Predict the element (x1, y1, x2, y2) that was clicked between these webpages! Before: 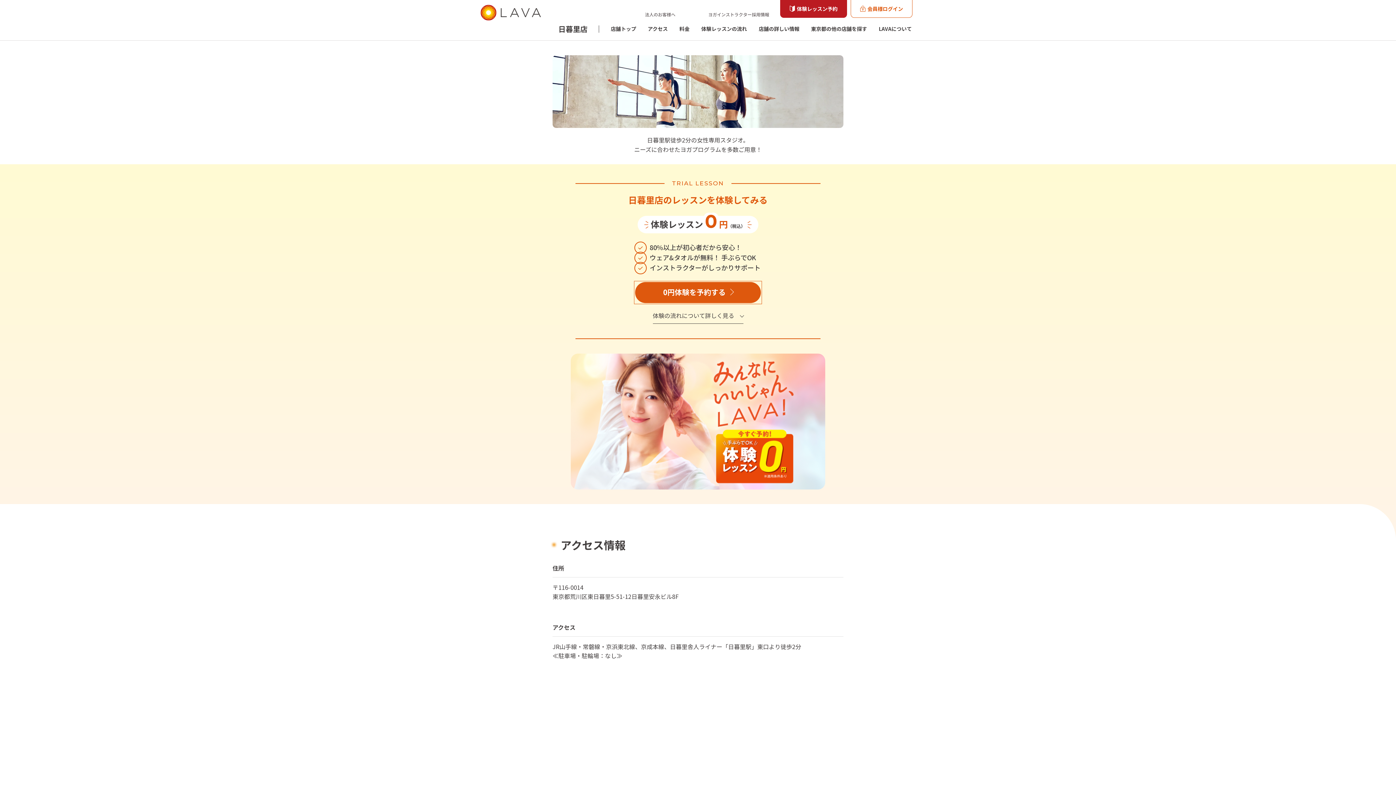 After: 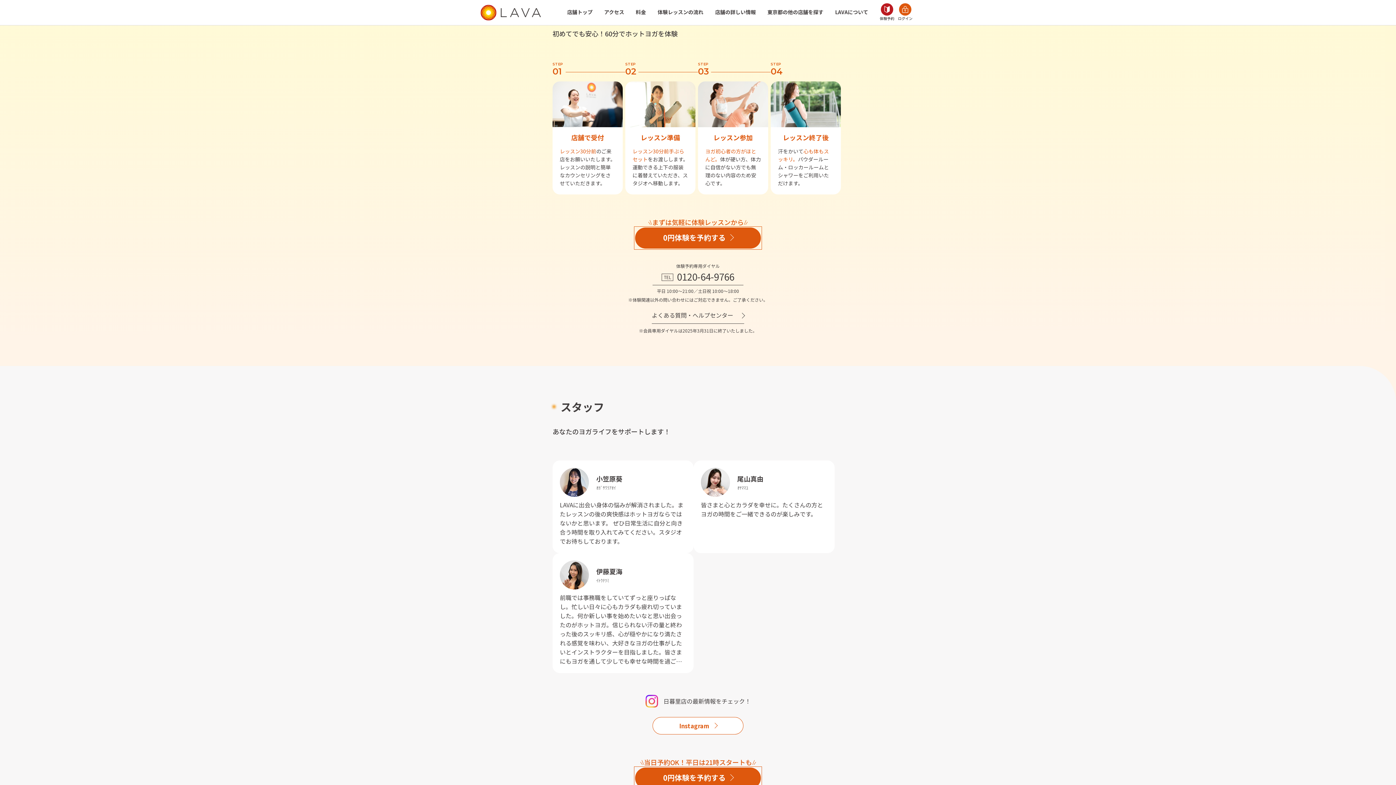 Action: label: 体験レッスンの流れ bbox: (695, 25, 753, 40)